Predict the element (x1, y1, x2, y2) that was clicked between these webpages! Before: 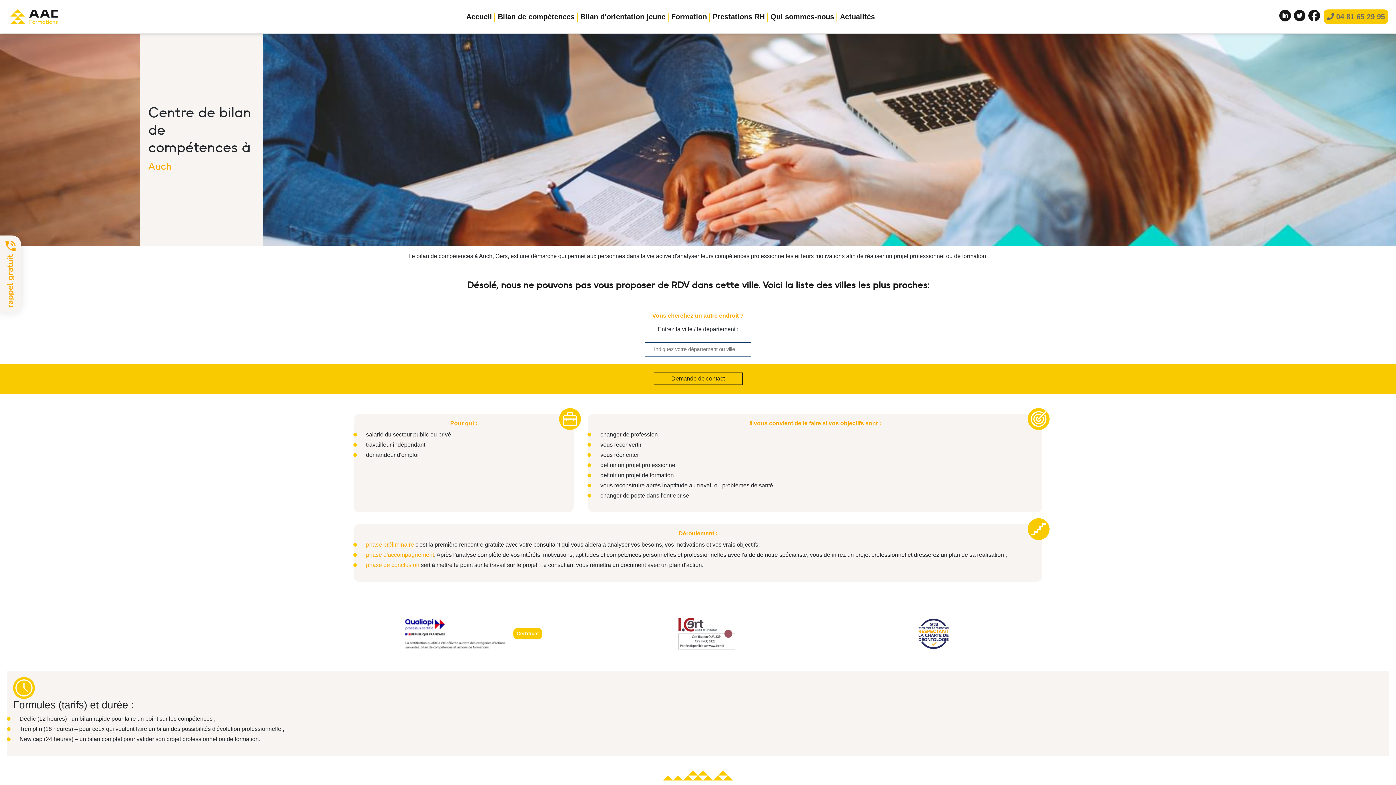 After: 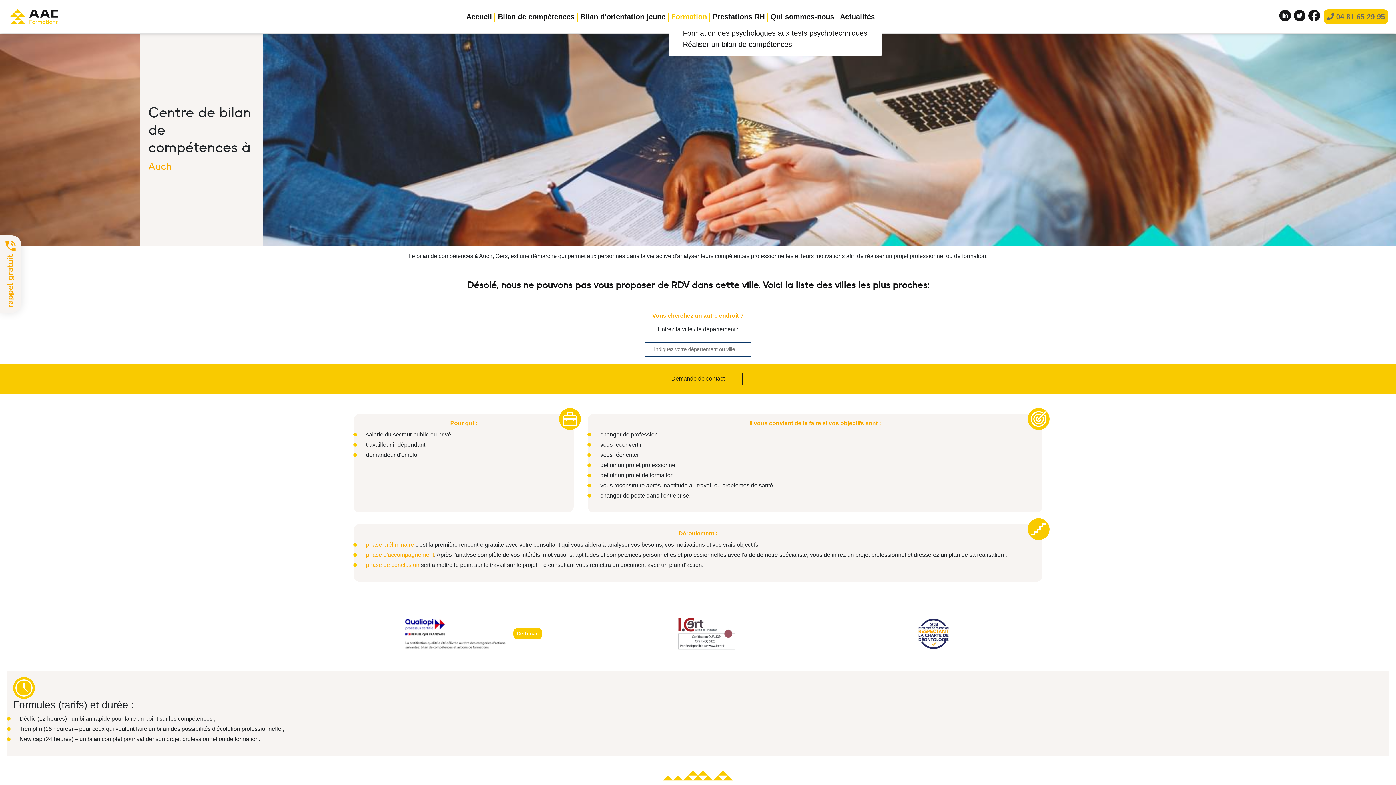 Action: bbox: (668, 11, 710, 22) label: Formation